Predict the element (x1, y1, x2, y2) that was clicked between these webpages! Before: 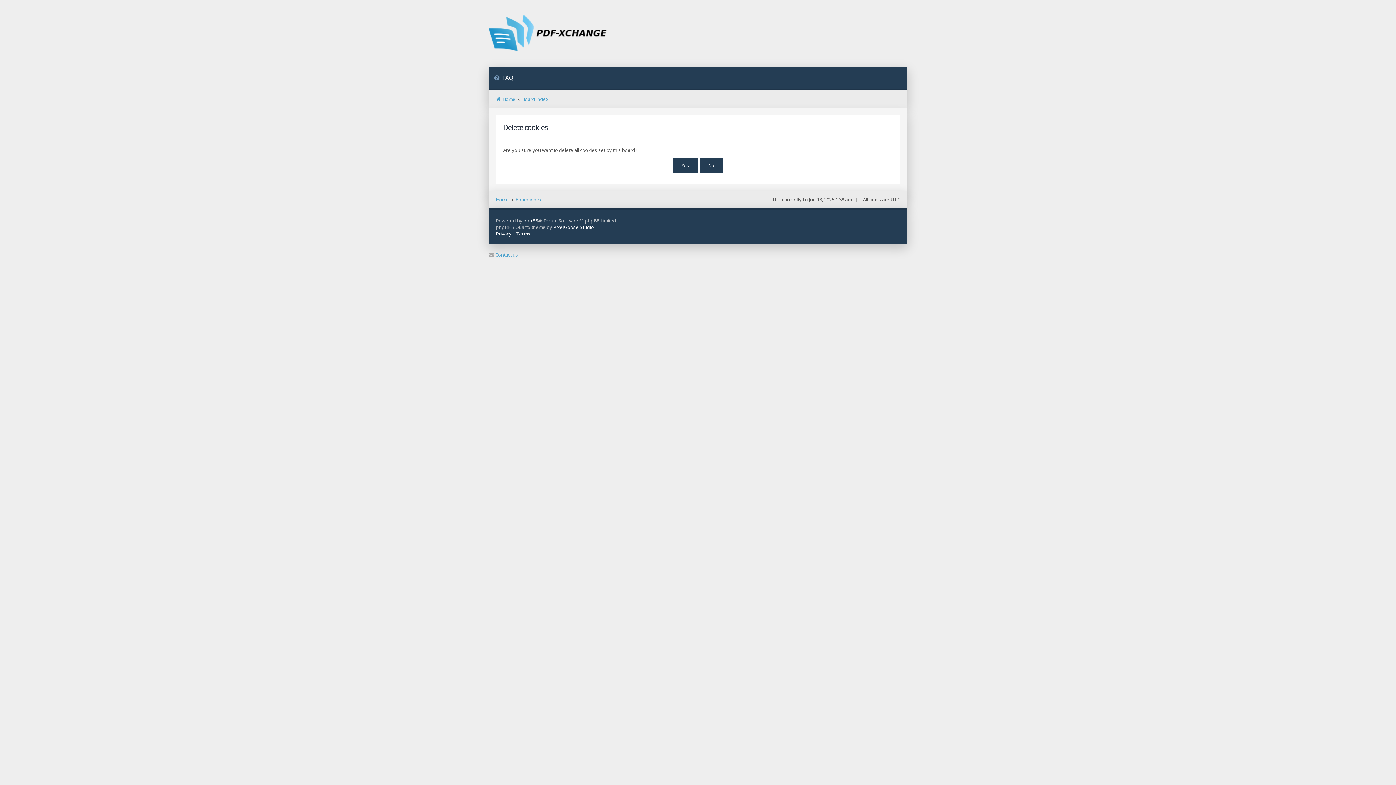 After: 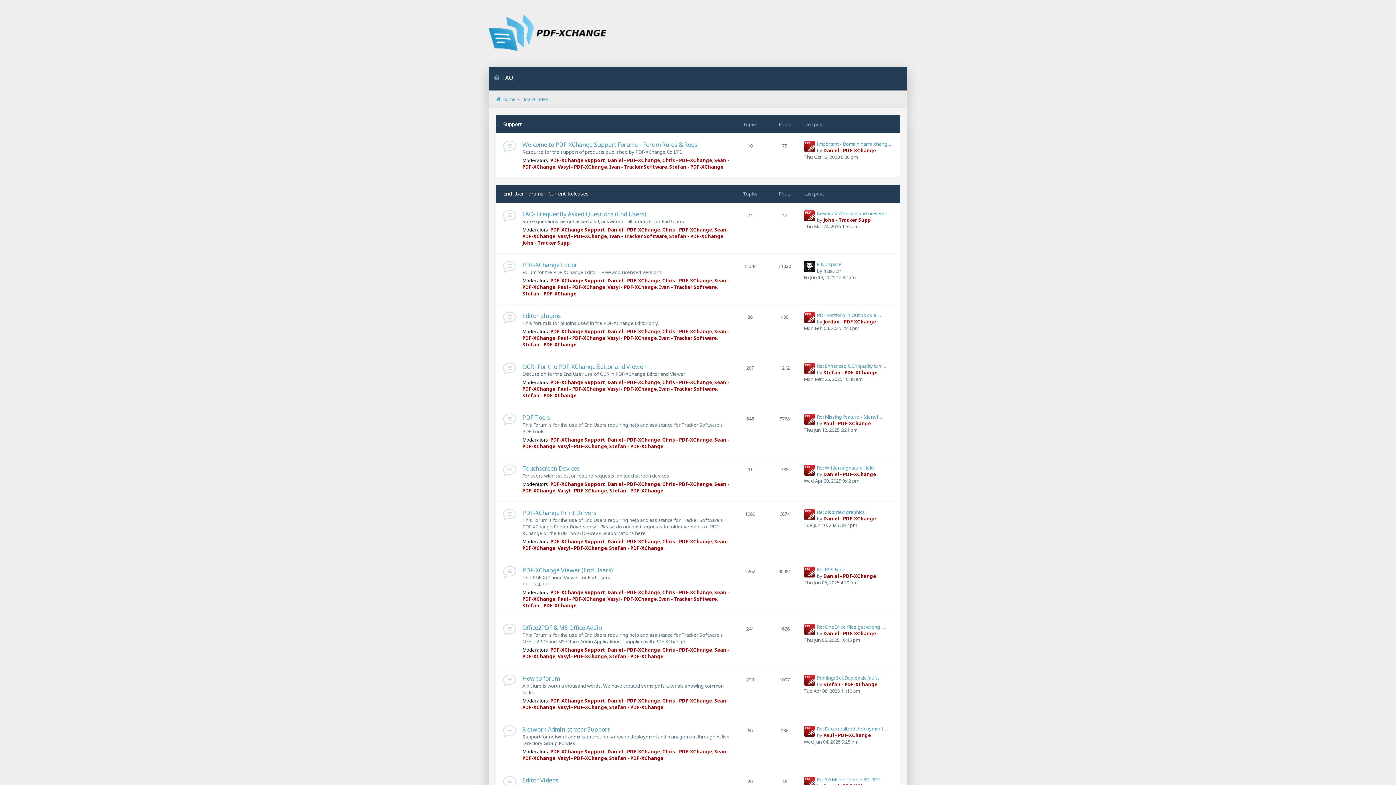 Action: bbox: (488, 14, 608, 52)